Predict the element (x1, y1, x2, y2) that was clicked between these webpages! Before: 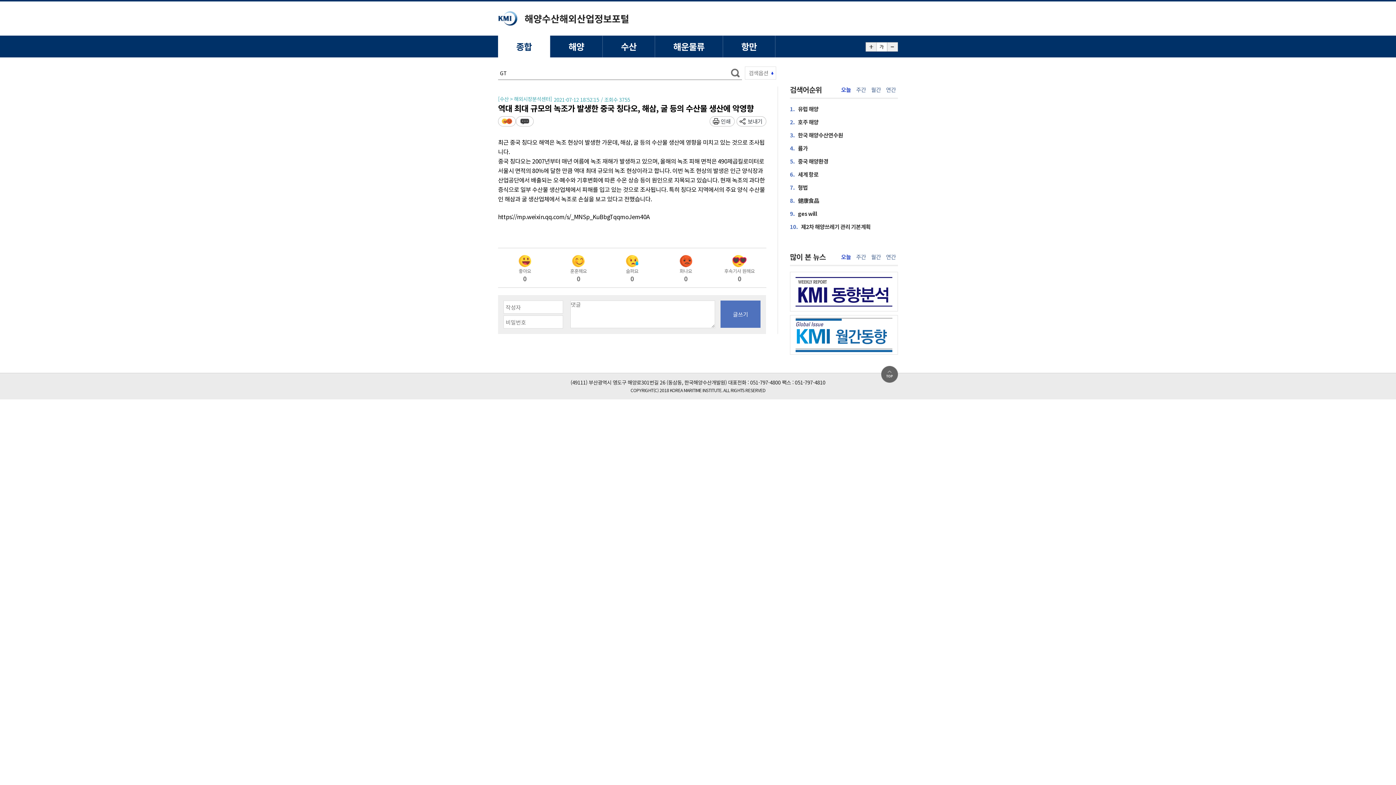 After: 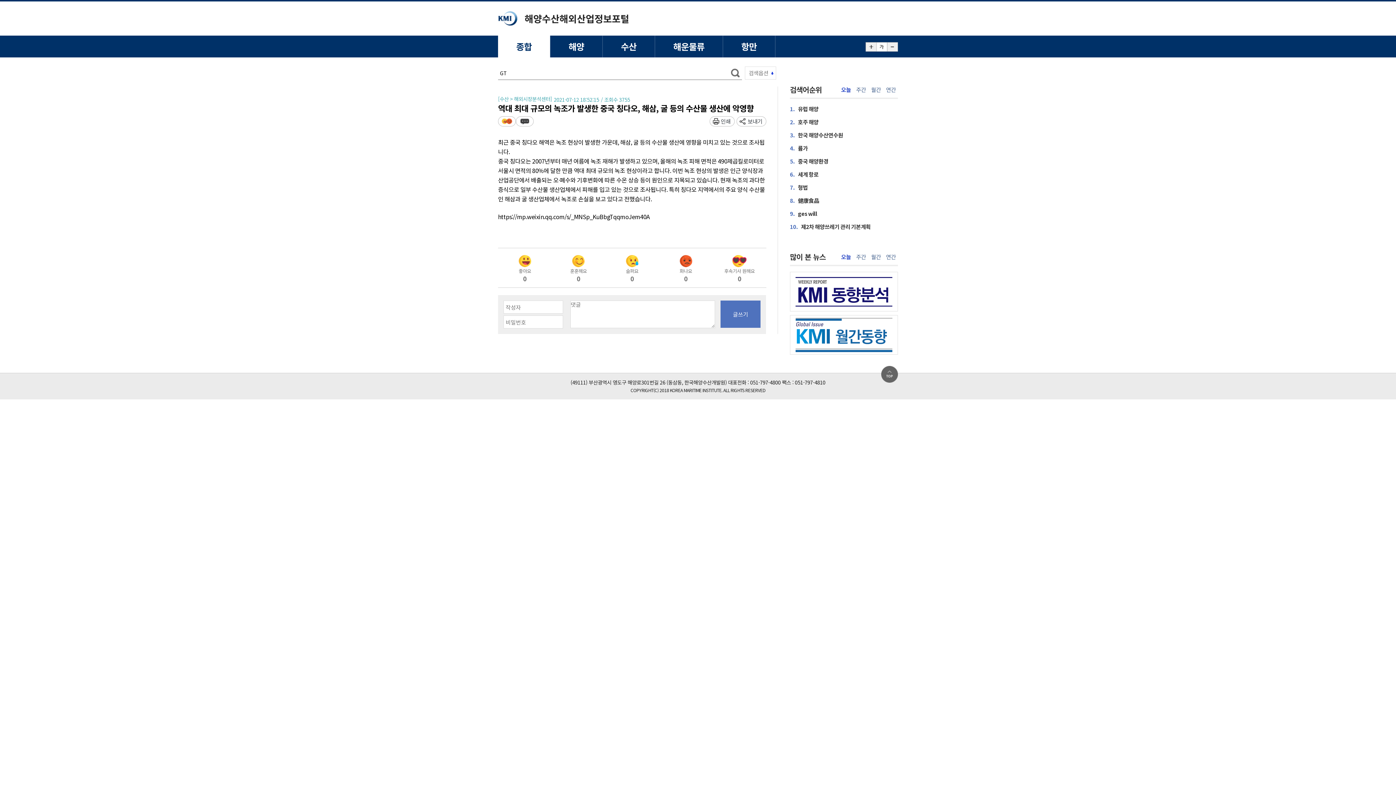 Action: label: 인쇄 bbox: (709, 116, 734, 126)